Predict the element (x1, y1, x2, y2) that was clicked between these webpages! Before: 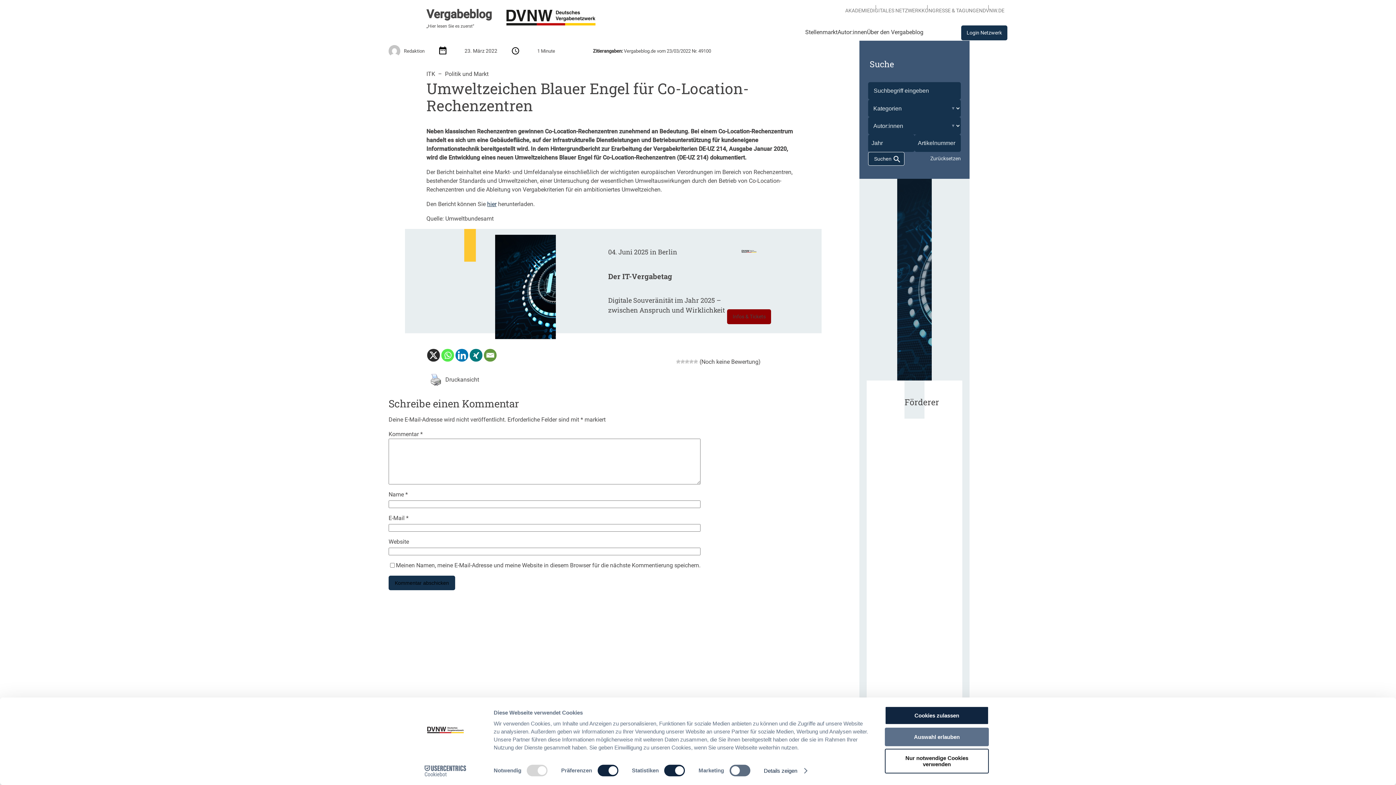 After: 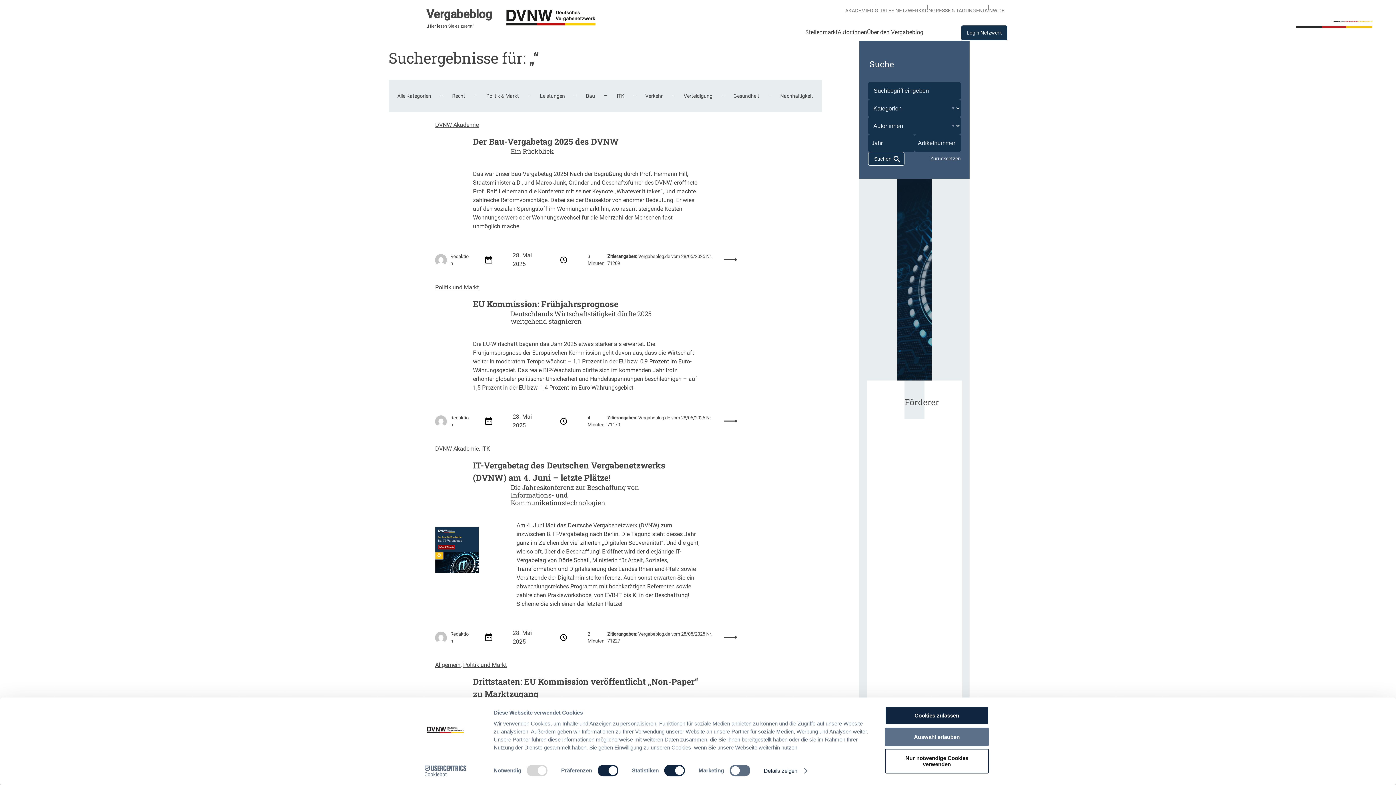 Action: bbox: (953, 90, 957, 91)